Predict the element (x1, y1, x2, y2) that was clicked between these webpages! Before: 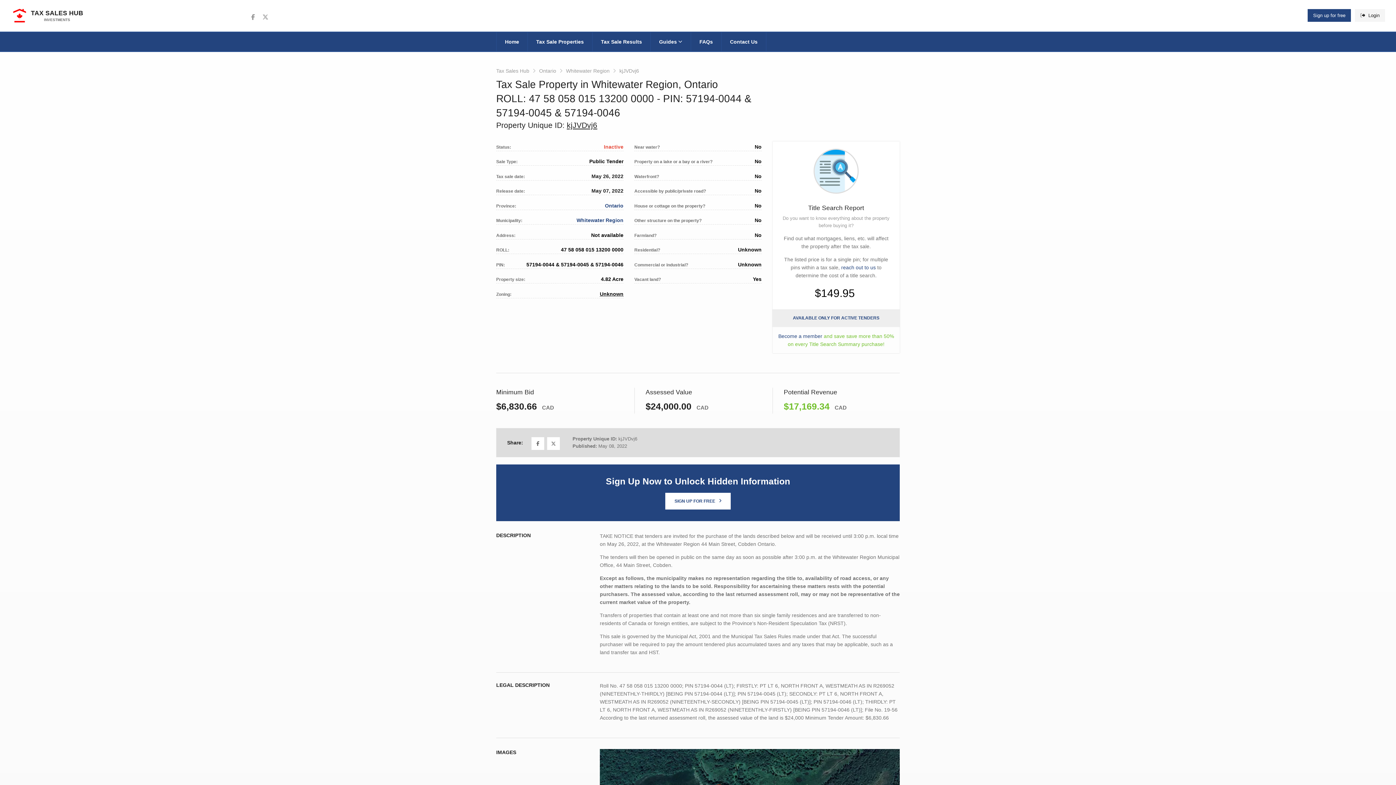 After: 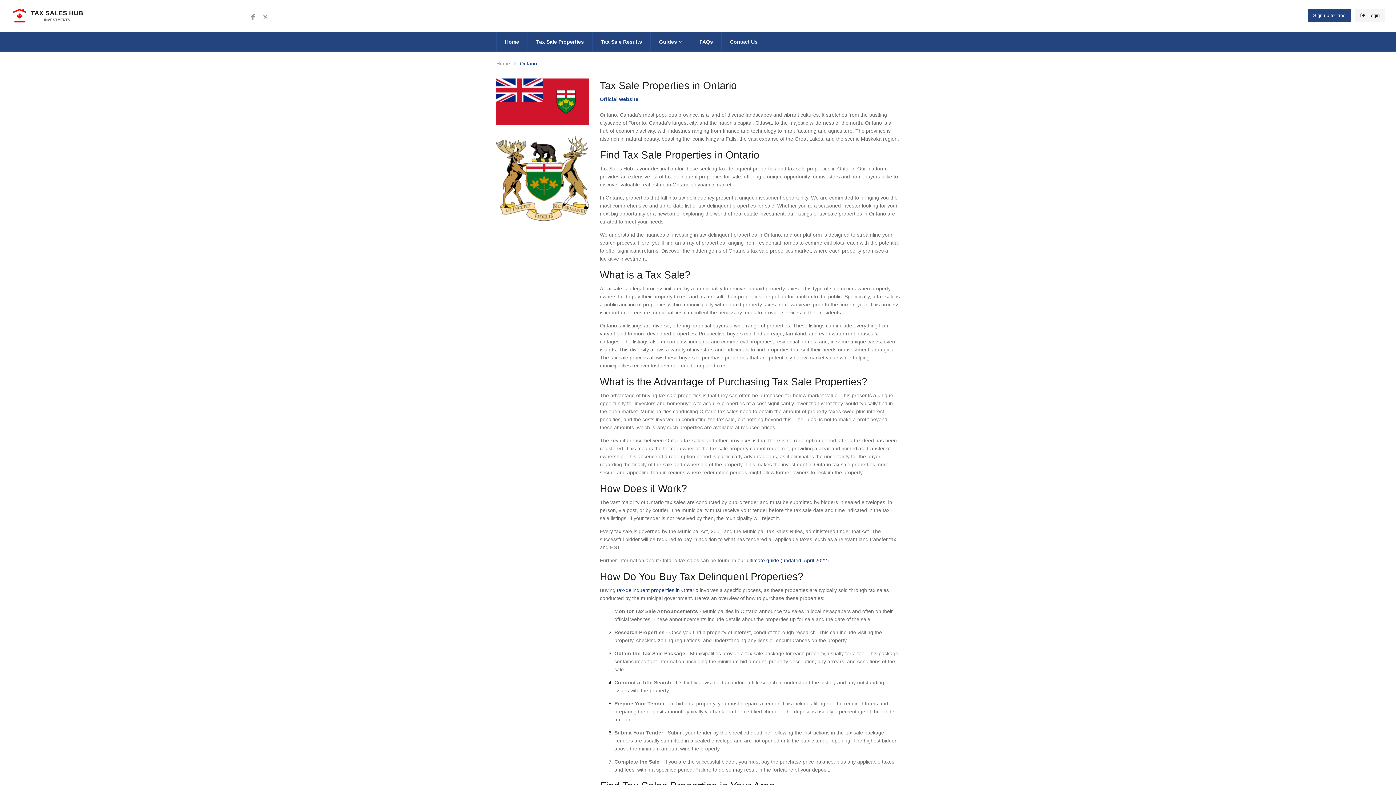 Action: label: Ontario bbox: (539, 68, 556, 73)